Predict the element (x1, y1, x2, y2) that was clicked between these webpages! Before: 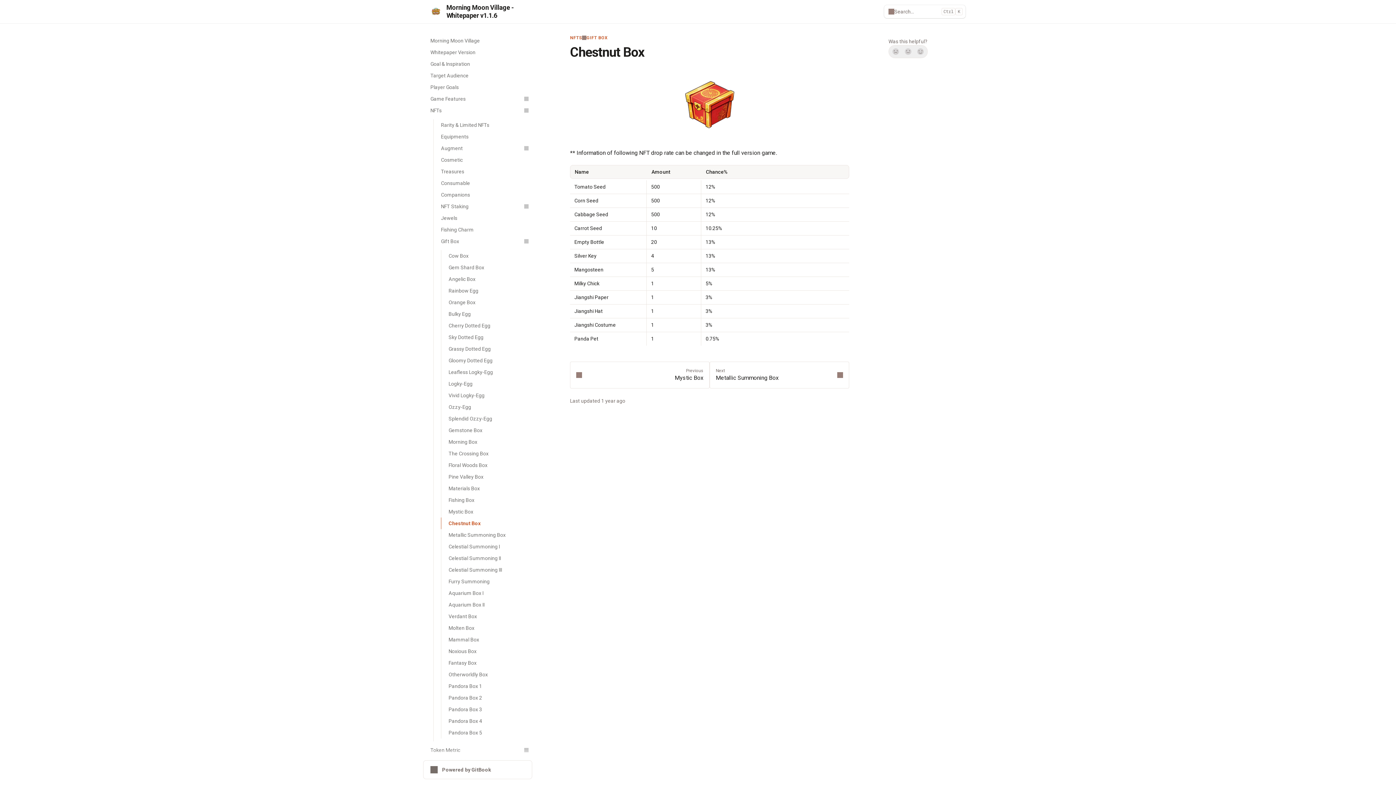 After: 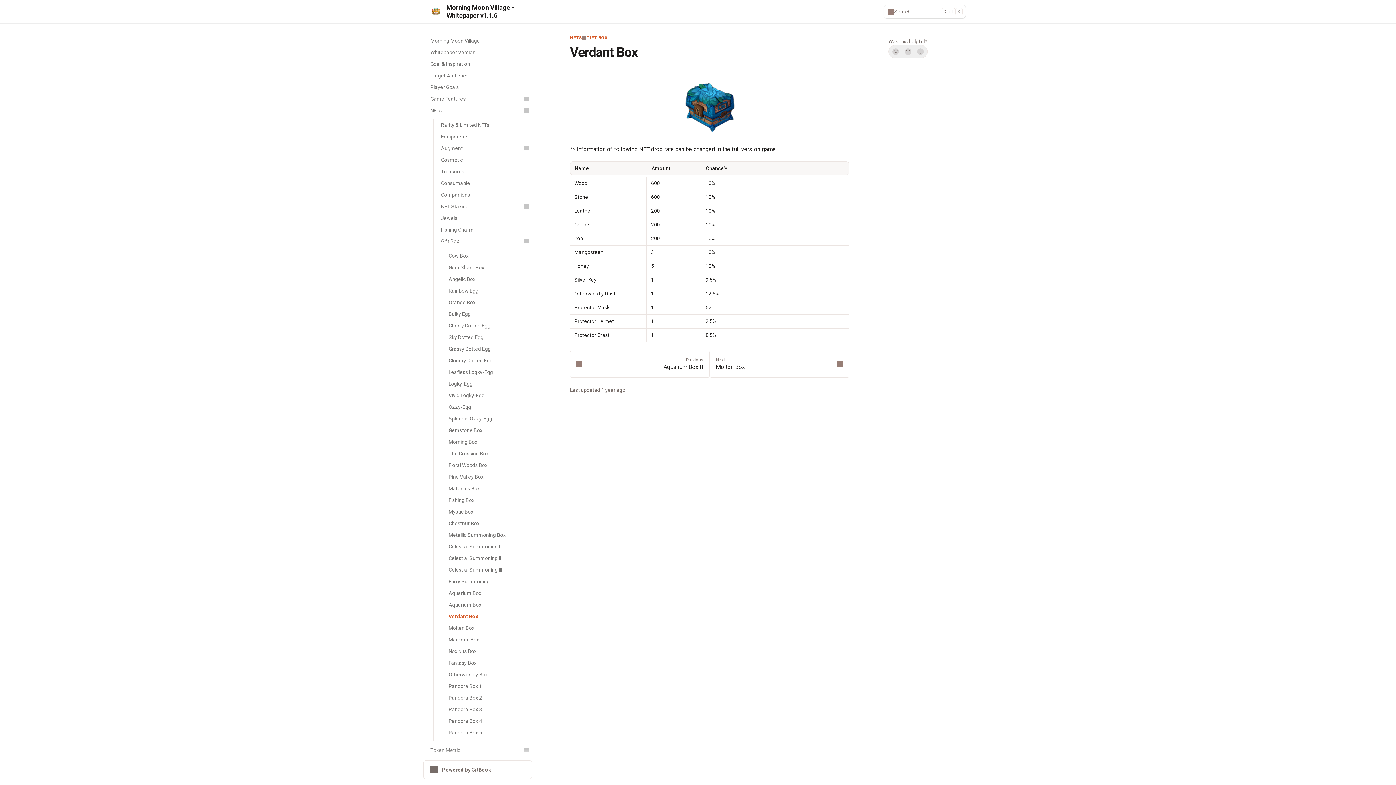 Action: bbox: (441, 610, 532, 622) label: Verdant Box